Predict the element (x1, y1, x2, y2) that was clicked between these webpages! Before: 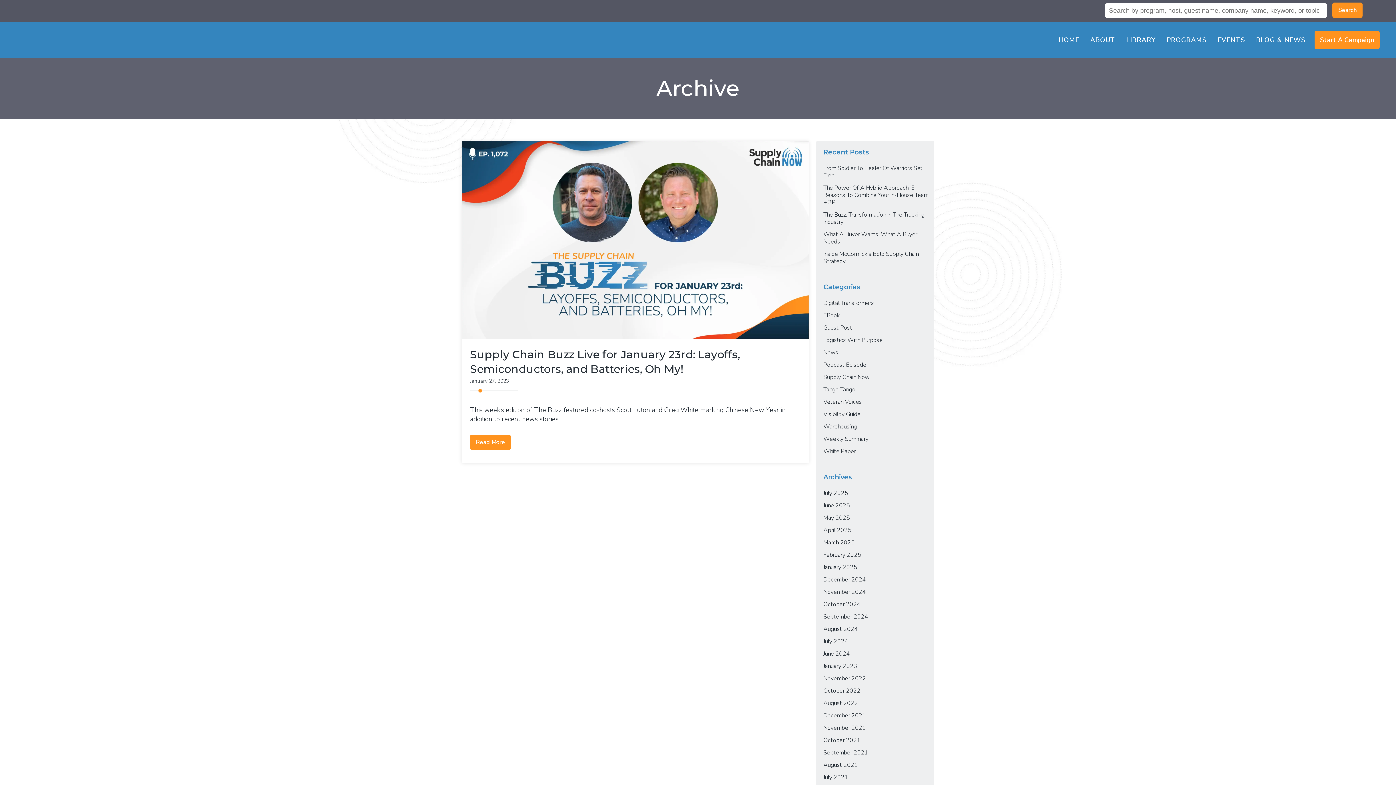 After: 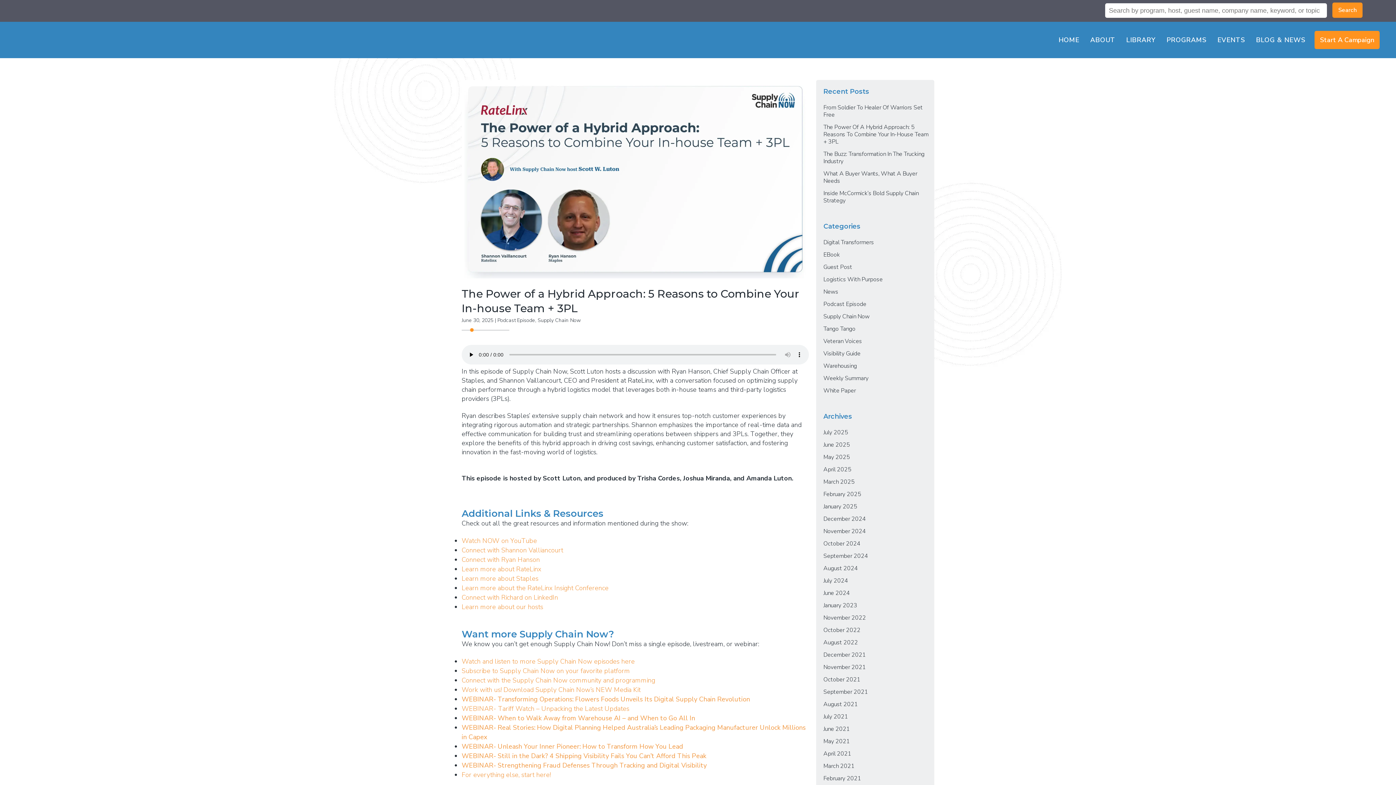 Action: label: The Power Of A Hybrid Approach: 5 Reasons To Combine Your In-House Team + 3PL bbox: (823, 184, 928, 206)